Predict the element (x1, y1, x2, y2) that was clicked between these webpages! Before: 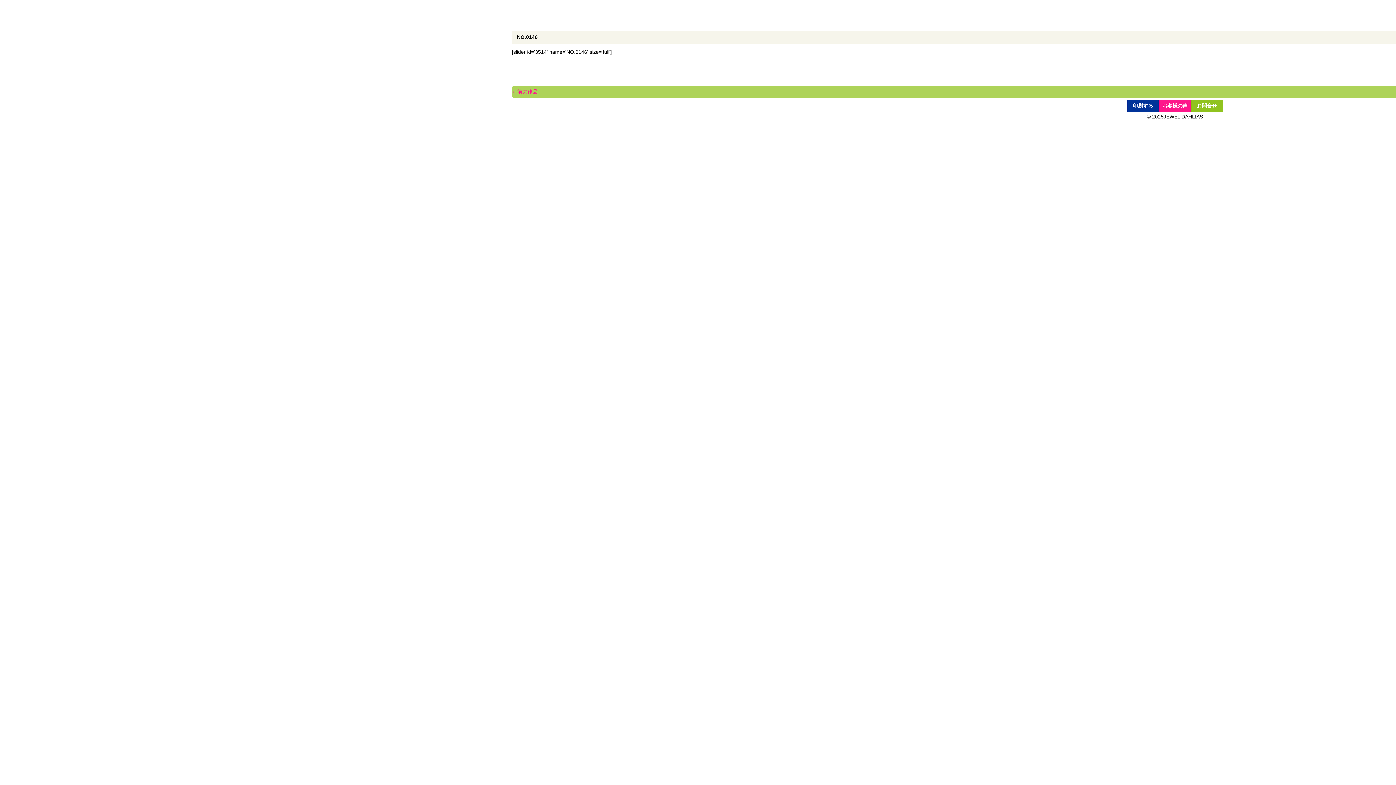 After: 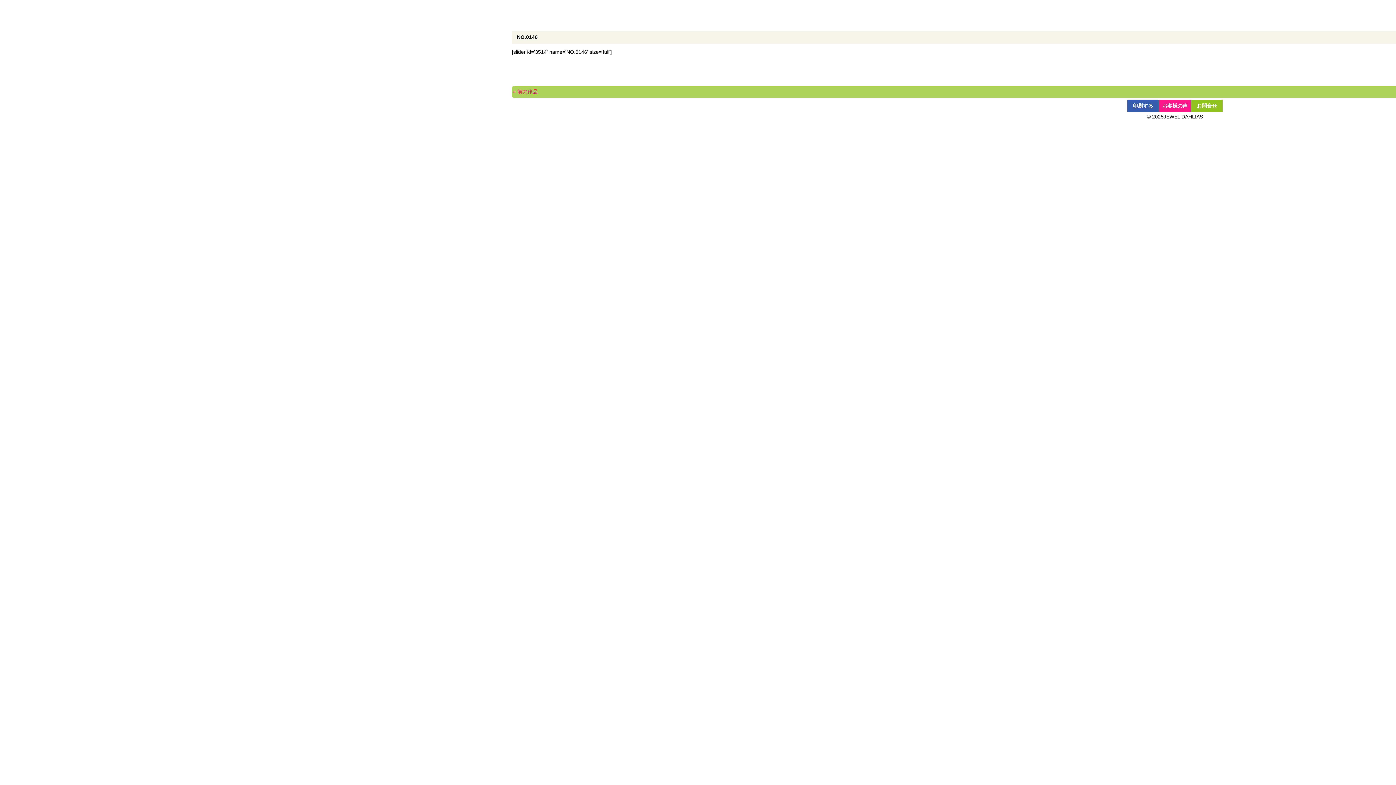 Action: label: 印刷する bbox: (1127, 99, 1158, 112)